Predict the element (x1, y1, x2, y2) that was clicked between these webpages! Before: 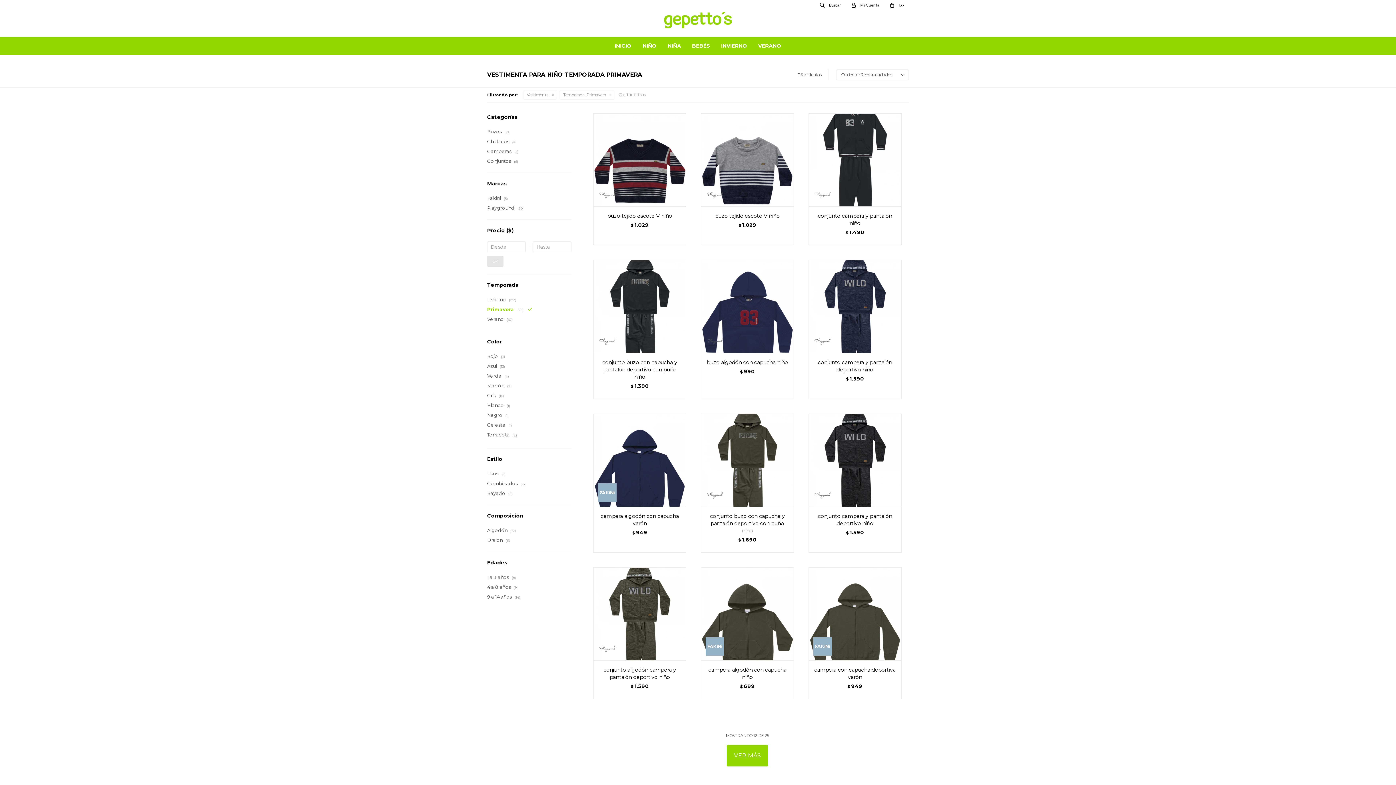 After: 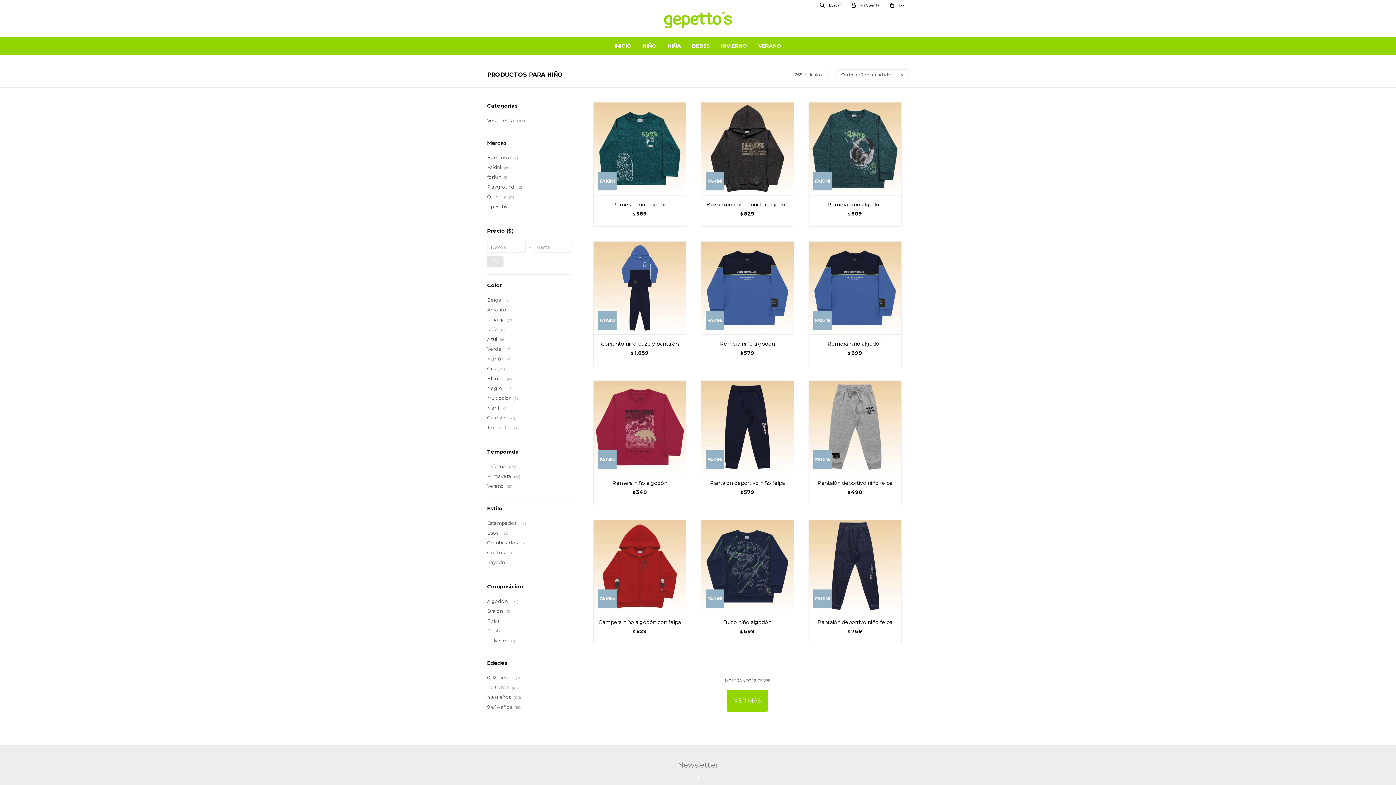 Action: label: NIÑO bbox: (642, 36, 656, 54)